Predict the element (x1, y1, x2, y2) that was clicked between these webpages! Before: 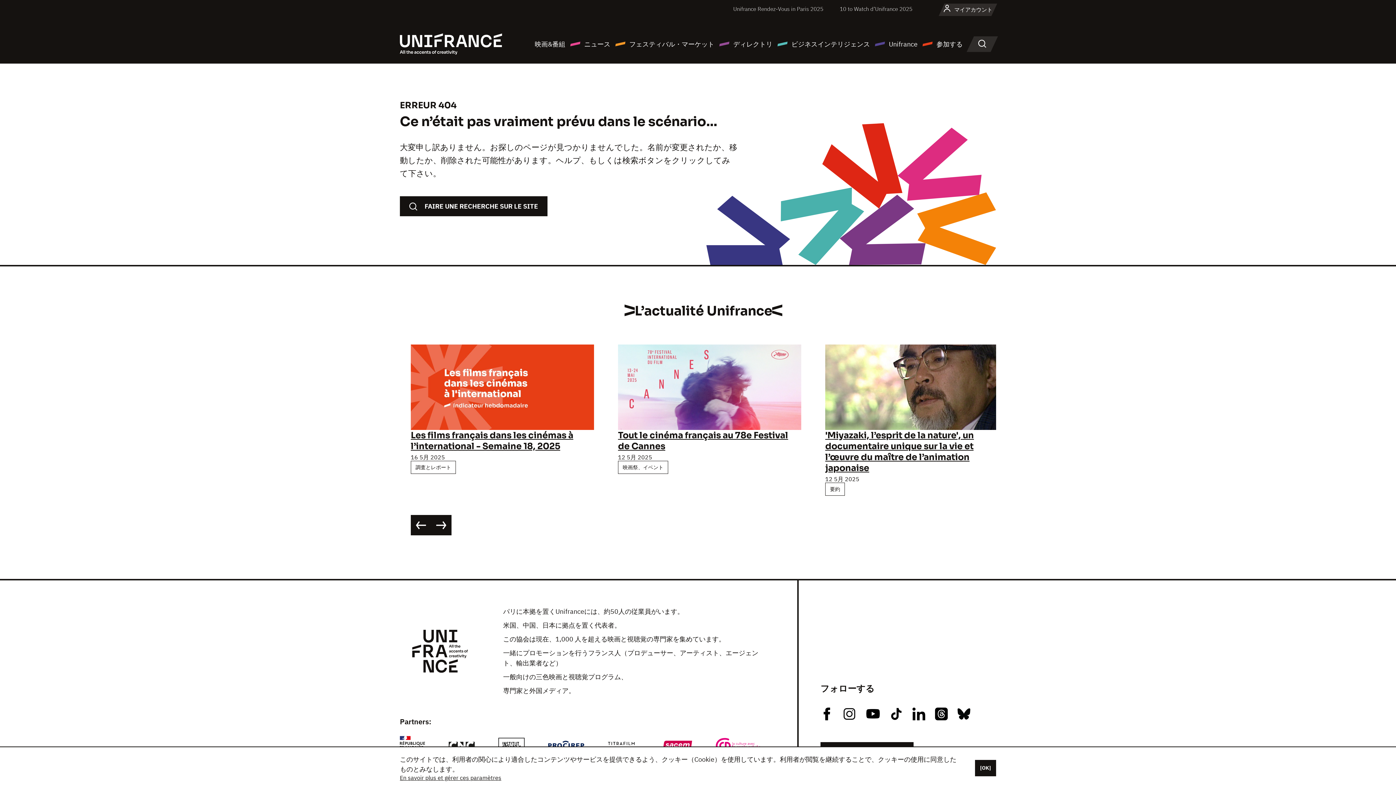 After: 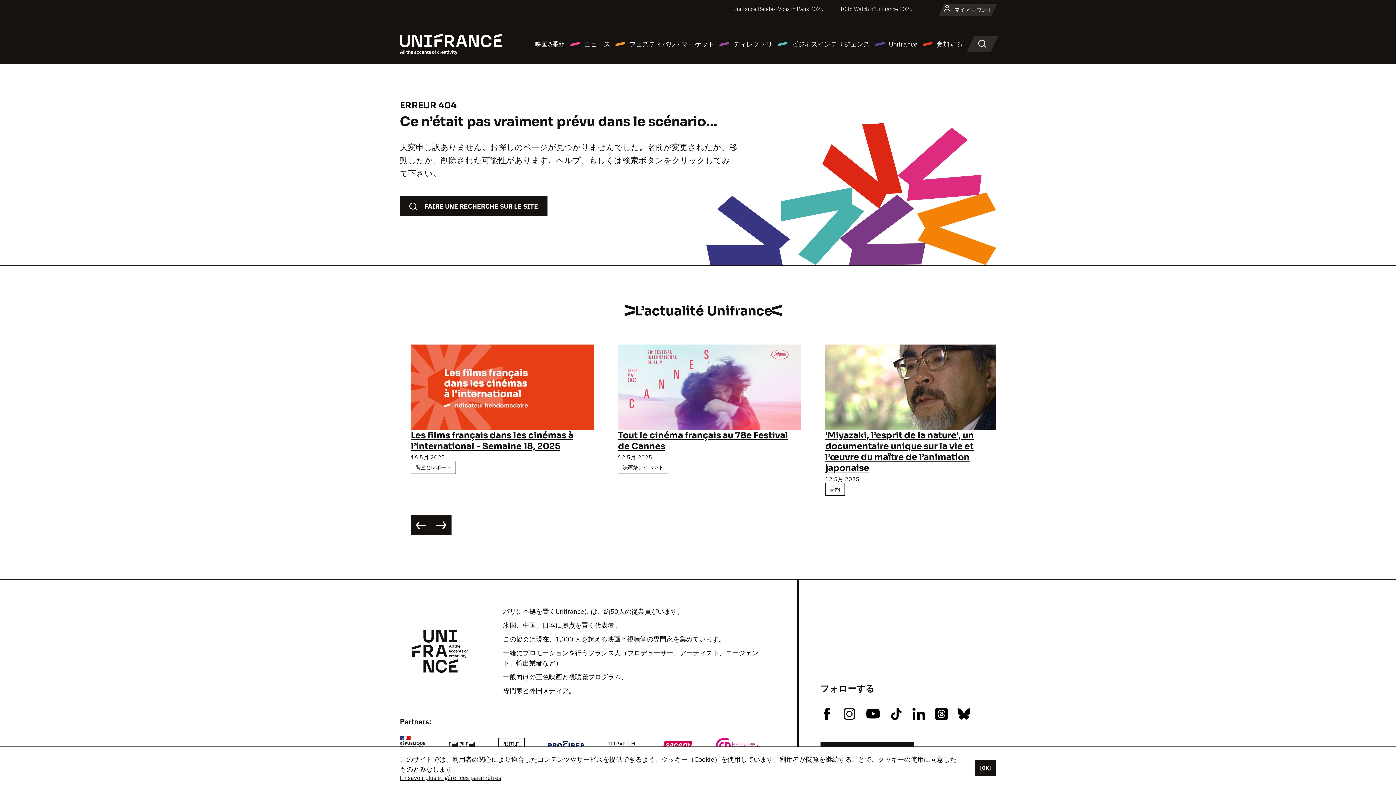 Action: bbox: (865, 707, 880, 720)